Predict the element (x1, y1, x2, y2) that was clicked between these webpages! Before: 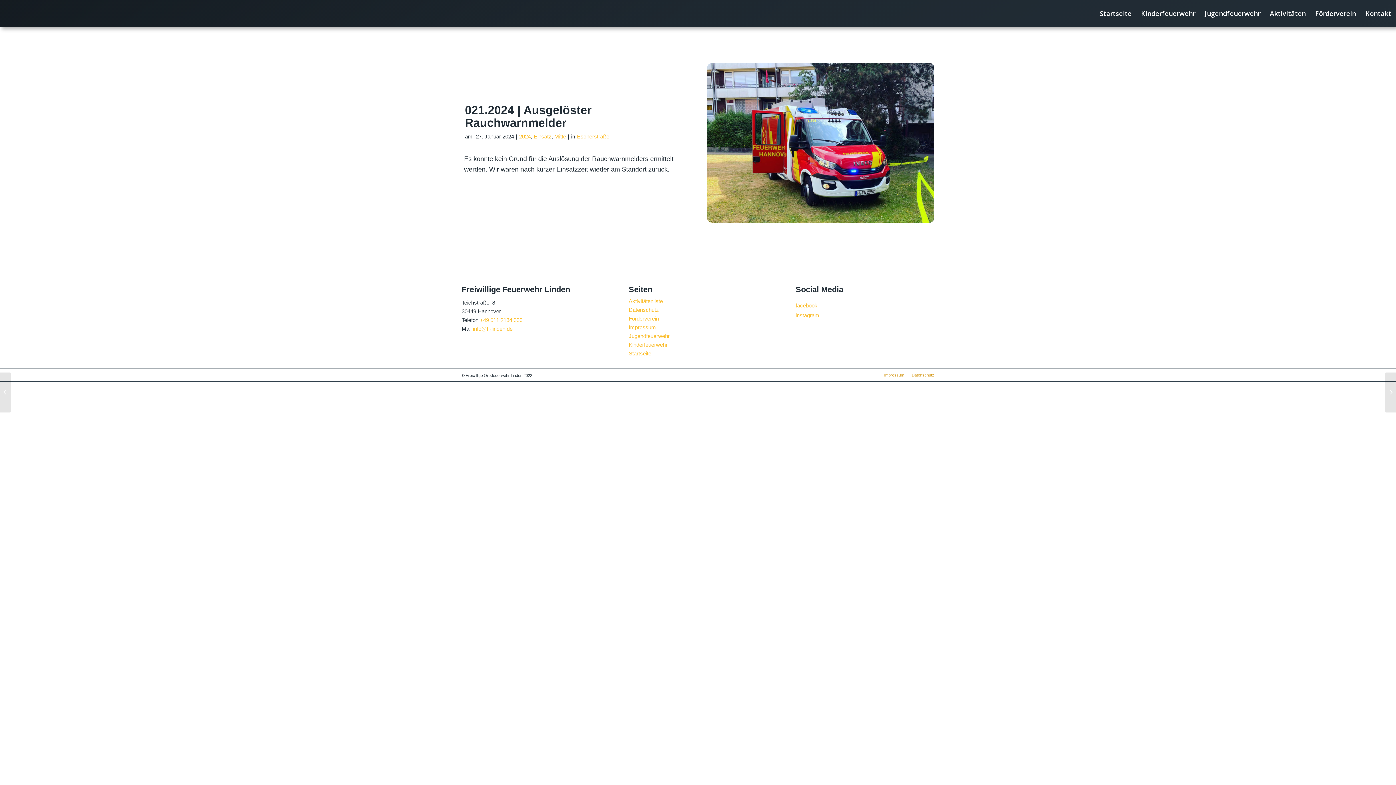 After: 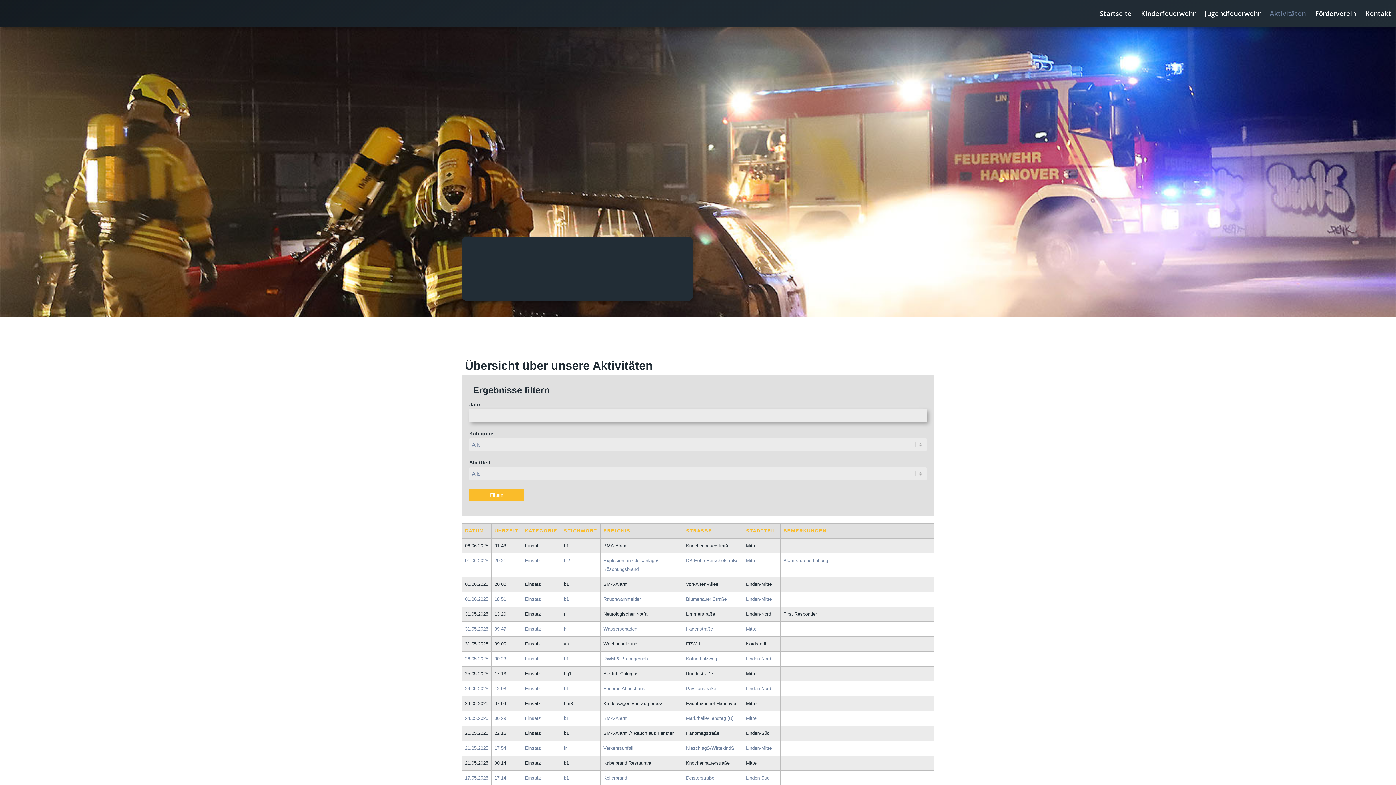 Action: label: Aktivitätenliste bbox: (628, 298, 663, 304)